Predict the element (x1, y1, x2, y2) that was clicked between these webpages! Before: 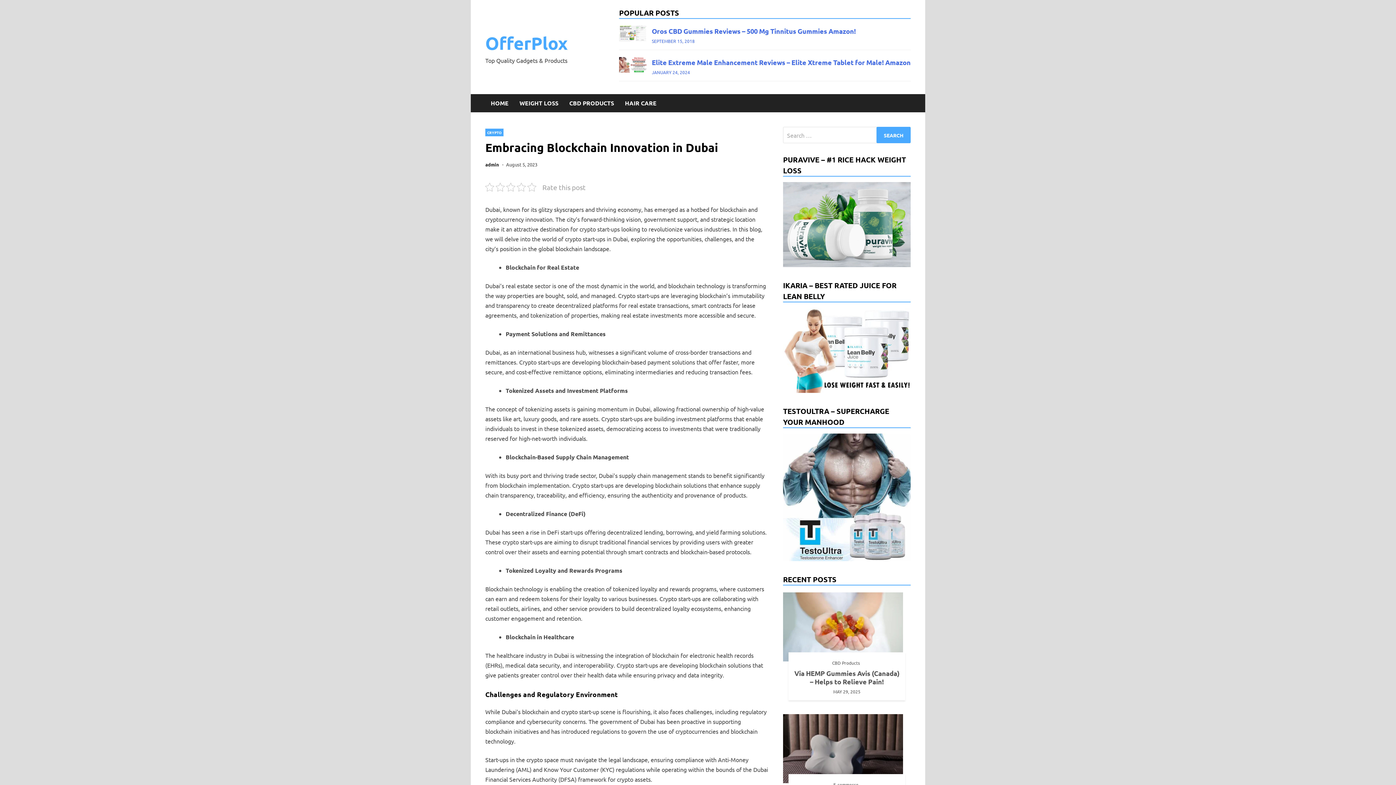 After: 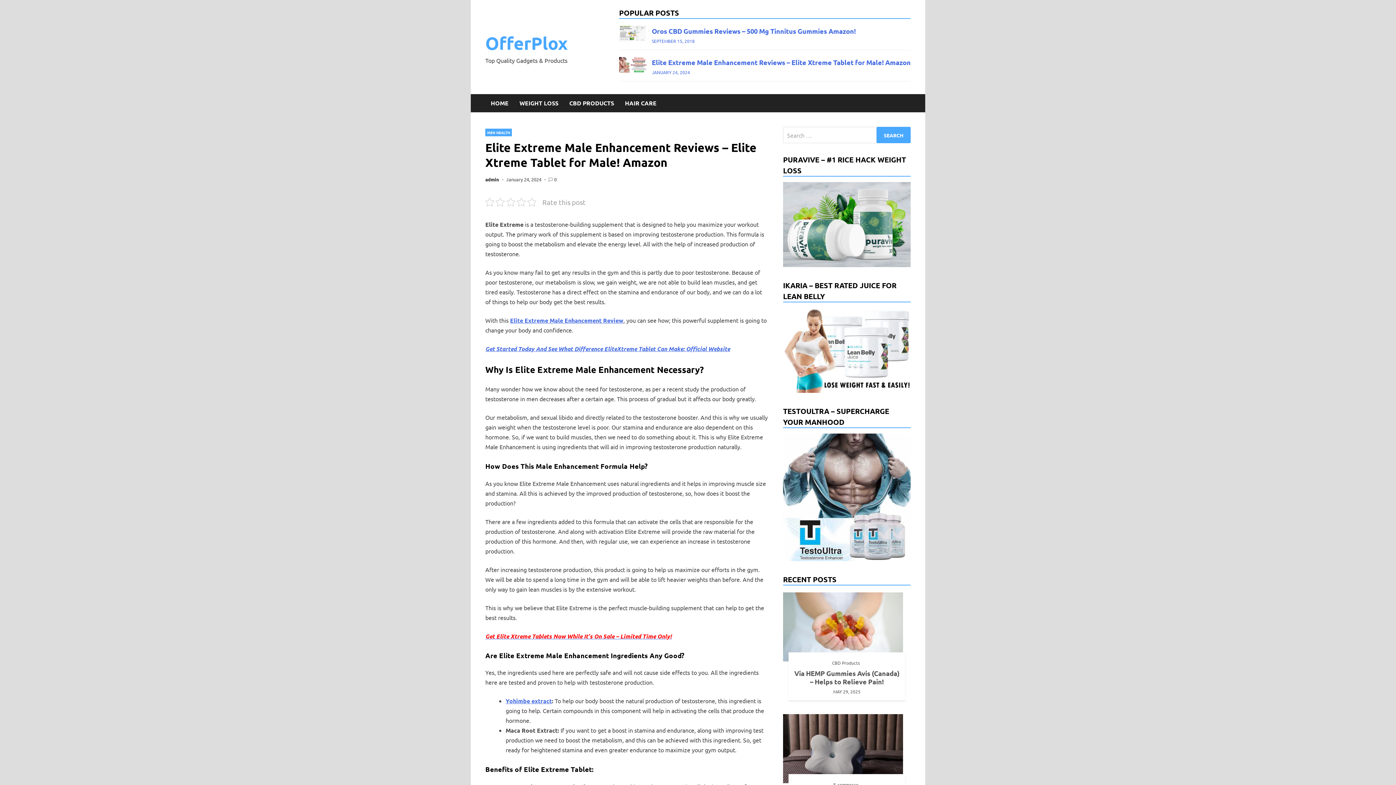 Action: bbox: (619, 56, 646, 74)